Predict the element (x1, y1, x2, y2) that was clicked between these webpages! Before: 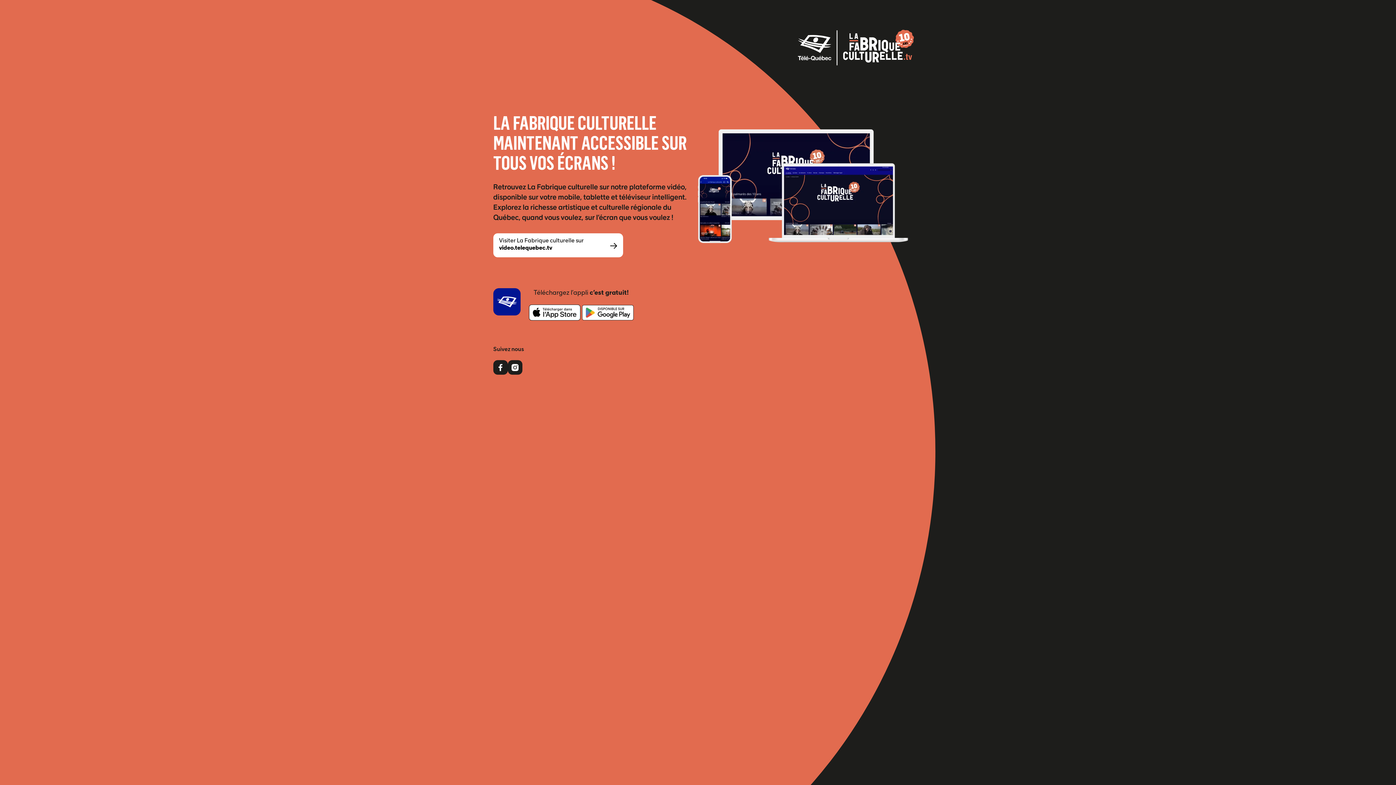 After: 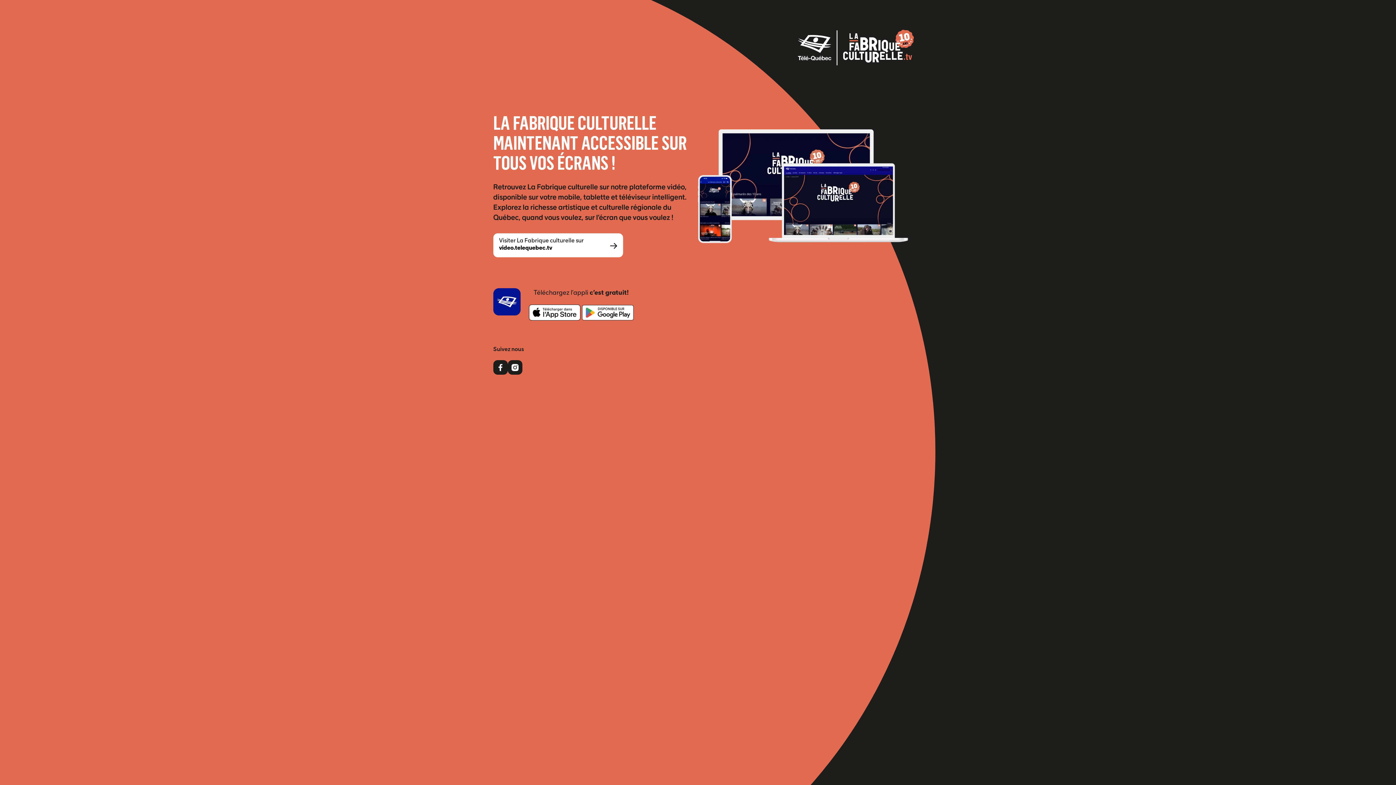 Action: bbox: (529, 304, 580, 320)